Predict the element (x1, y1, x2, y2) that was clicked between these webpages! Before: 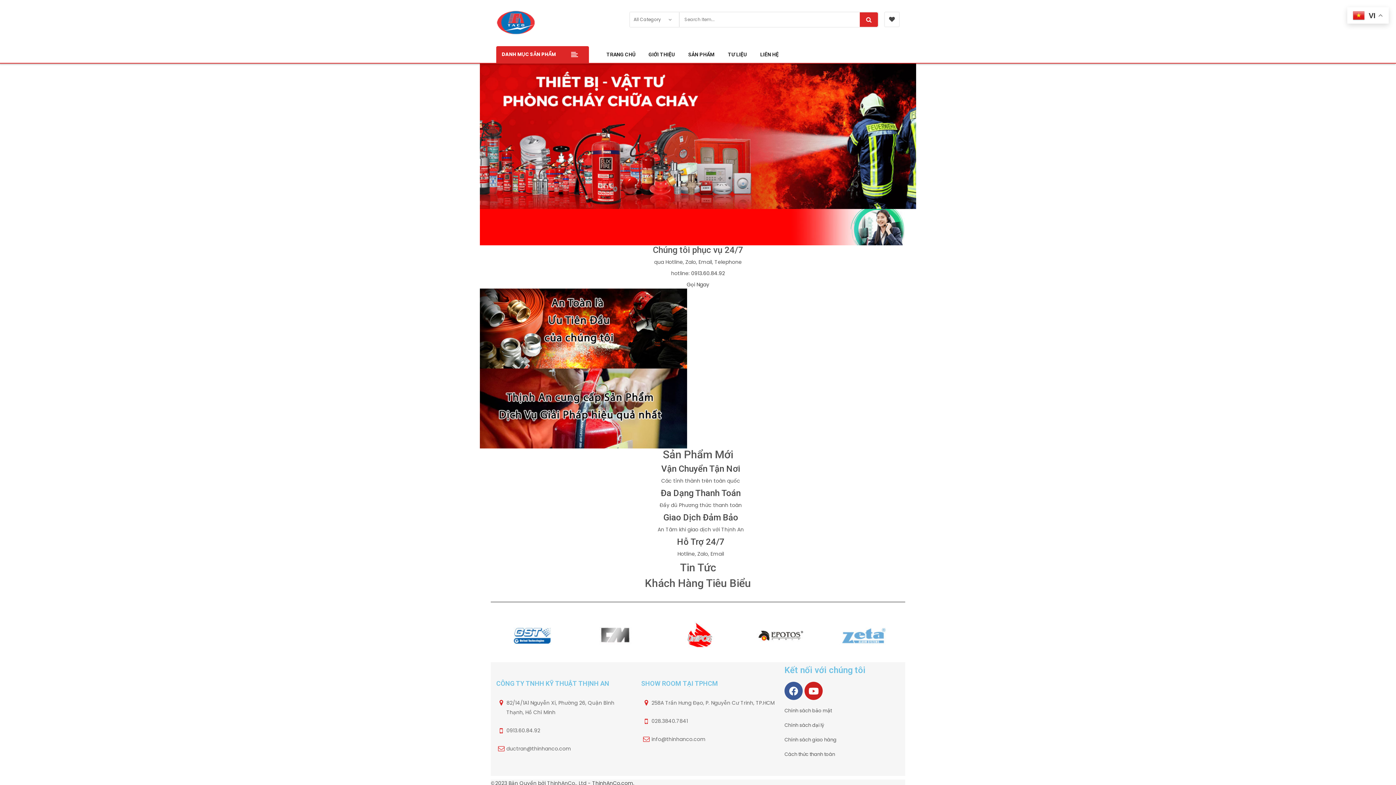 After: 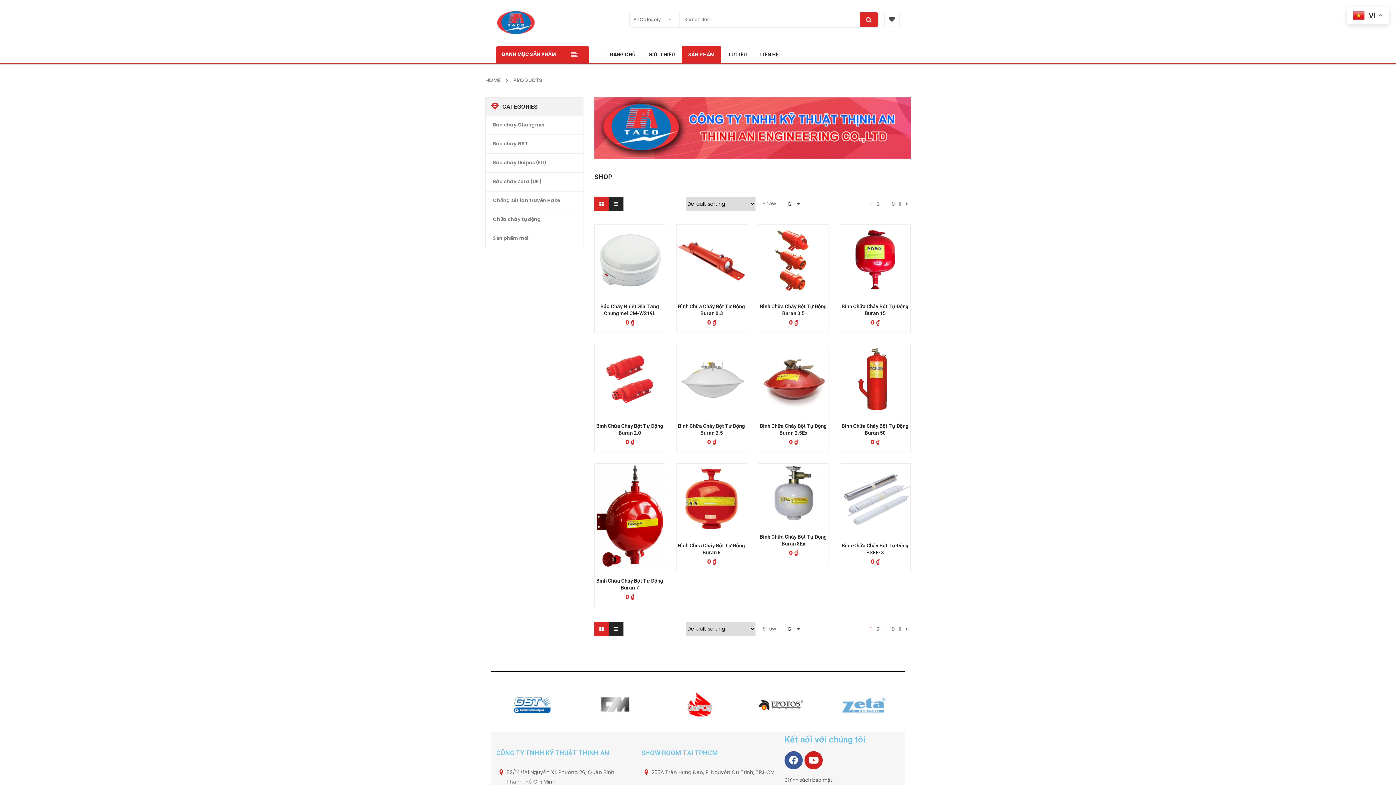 Action: bbox: (480, 368, 916, 448)